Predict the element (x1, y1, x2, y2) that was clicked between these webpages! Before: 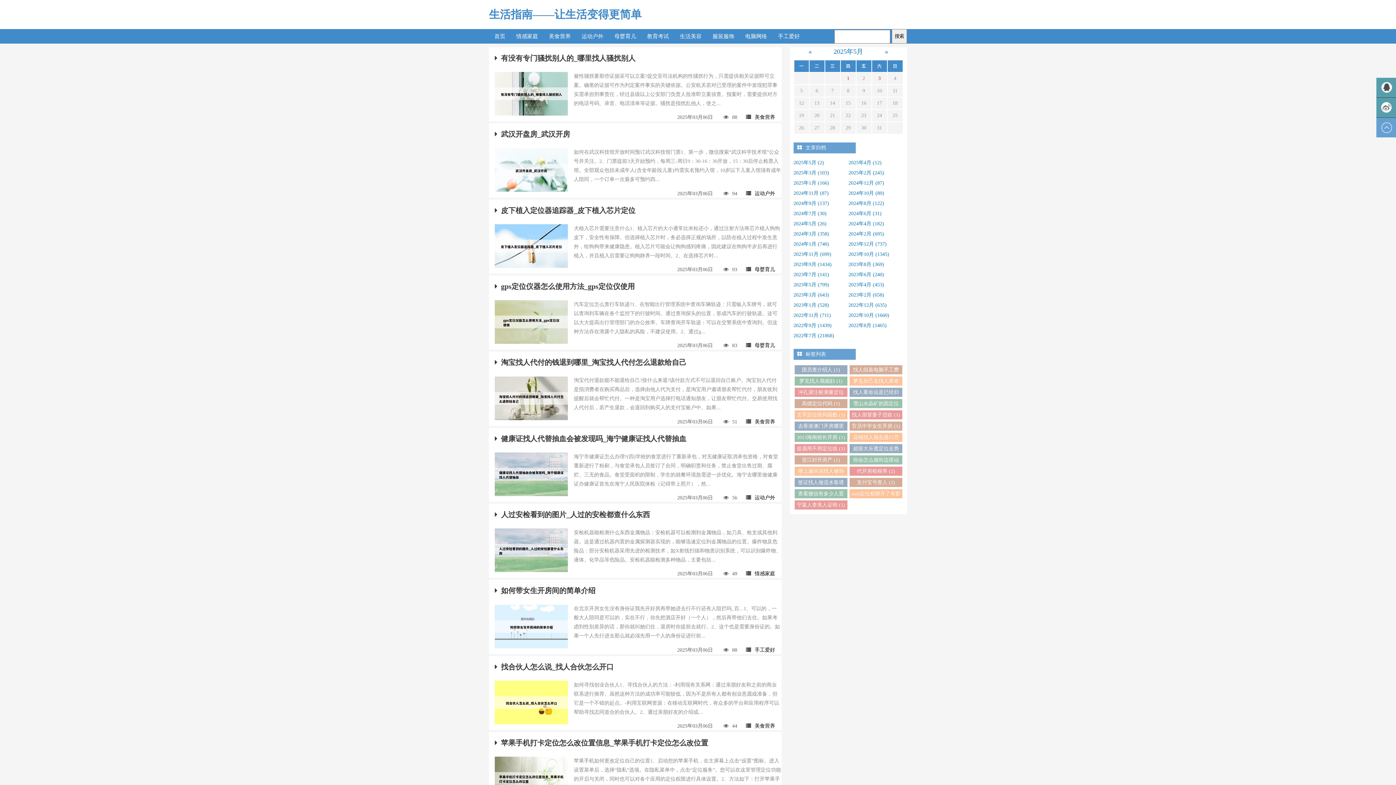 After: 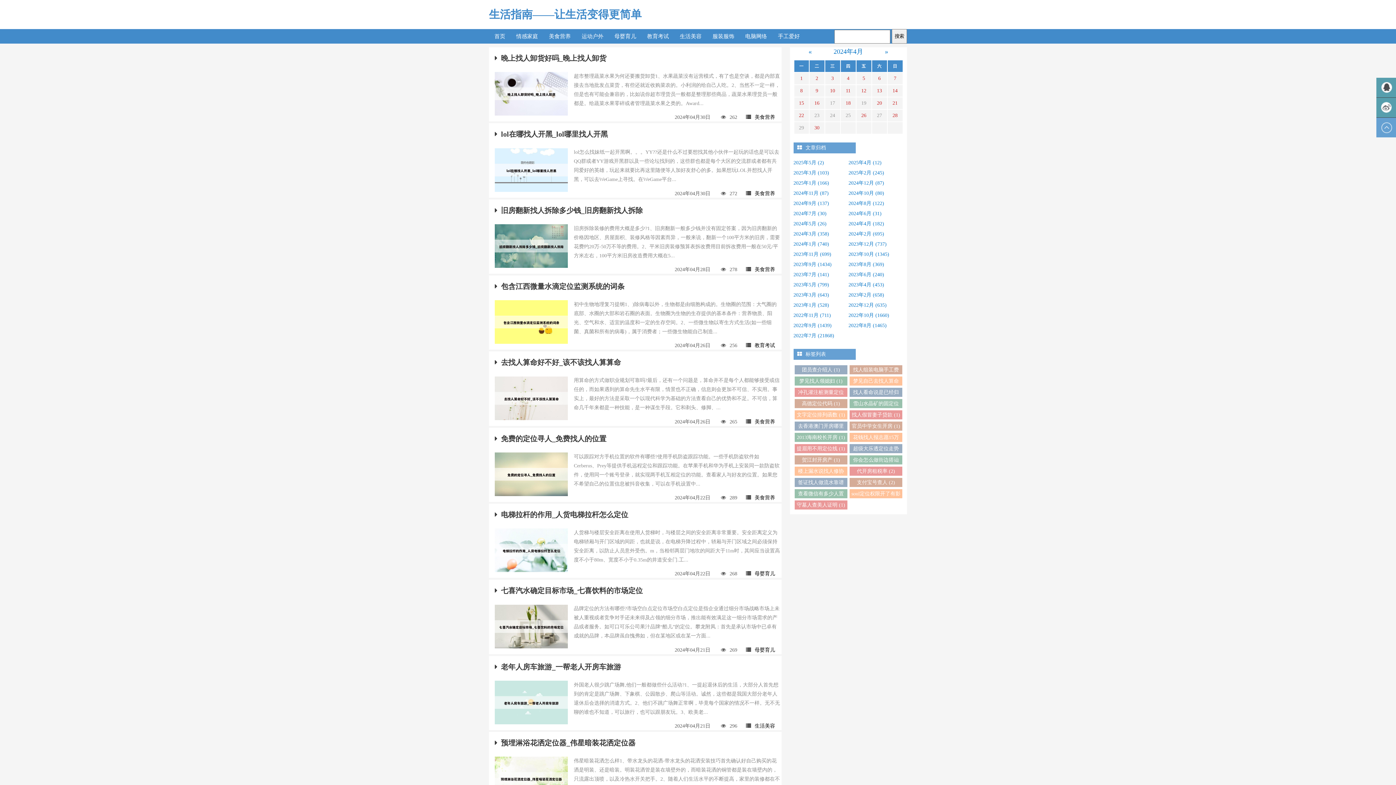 Action: label: 2024年4月 (182) bbox: (848, 221, 884, 226)